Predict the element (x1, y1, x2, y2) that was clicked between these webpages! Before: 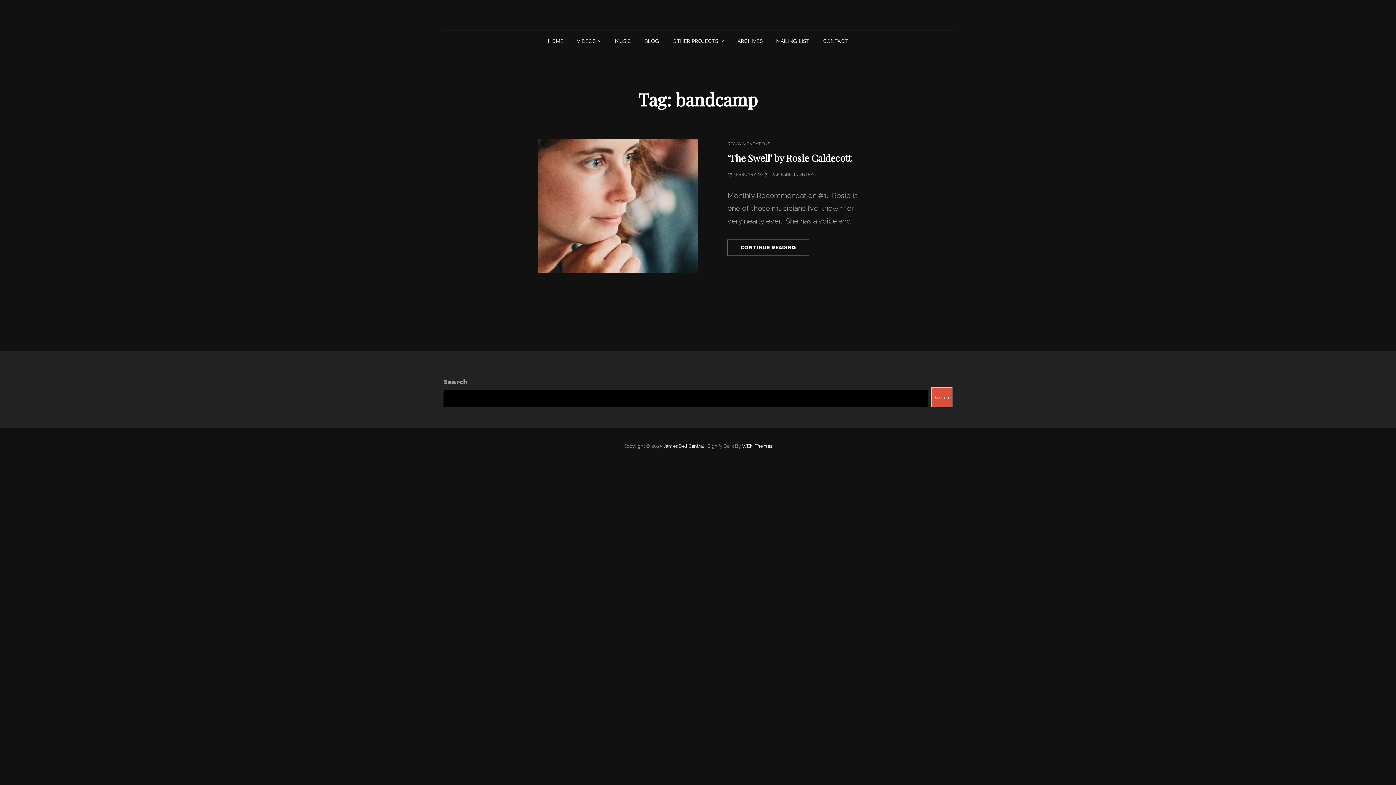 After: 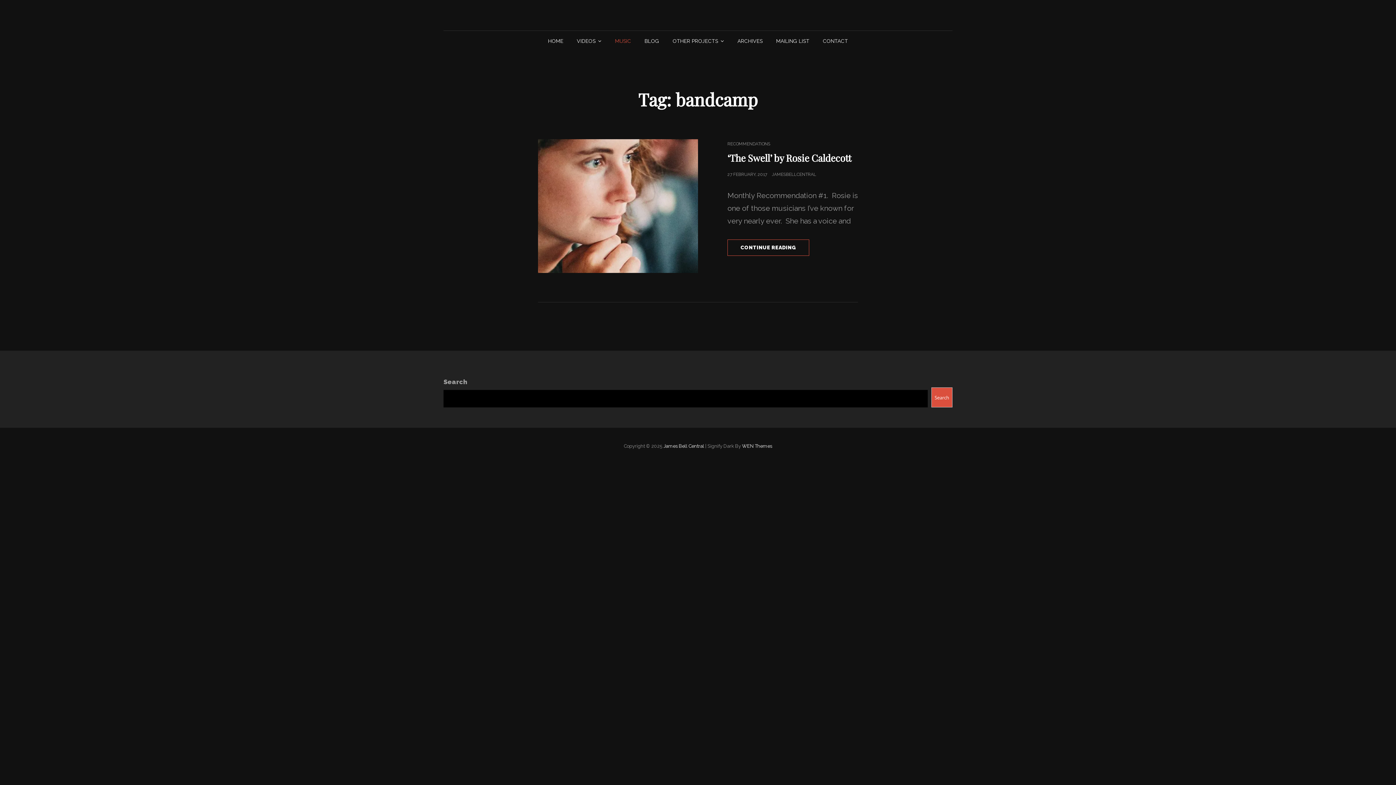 Action: label: MUSIC bbox: (609, 30, 637, 51)